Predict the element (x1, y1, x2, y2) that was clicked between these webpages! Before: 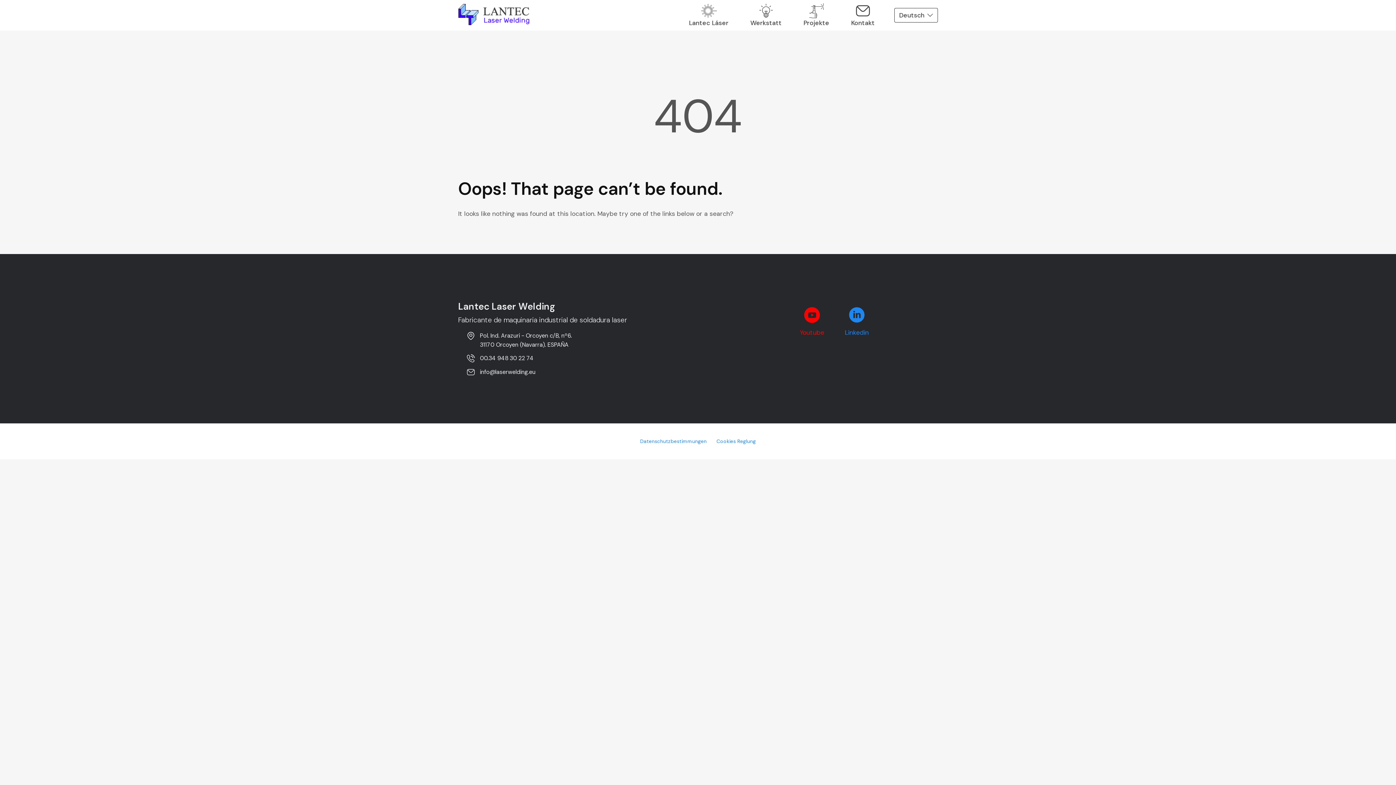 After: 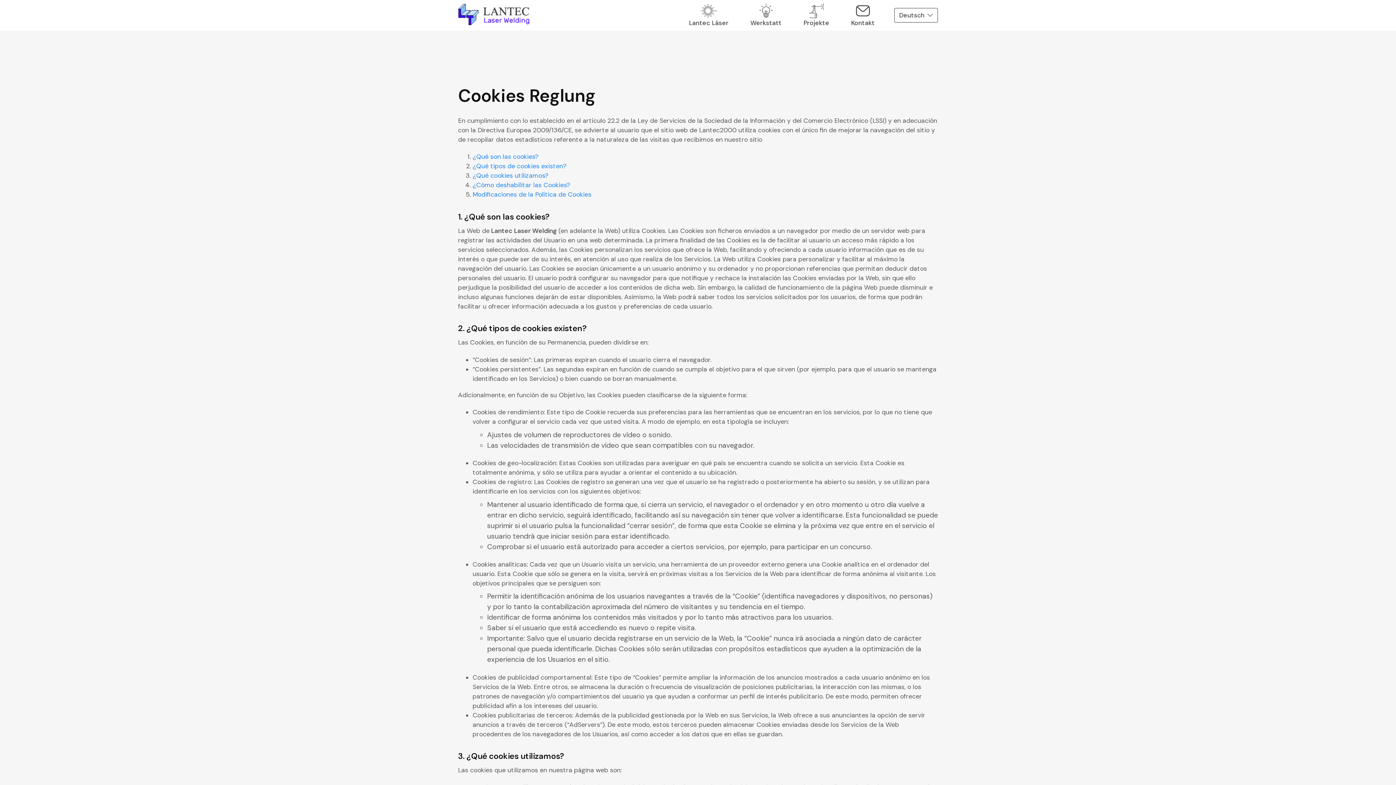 Action: bbox: (716, 438, 756, 444) label: Cookies Reglung